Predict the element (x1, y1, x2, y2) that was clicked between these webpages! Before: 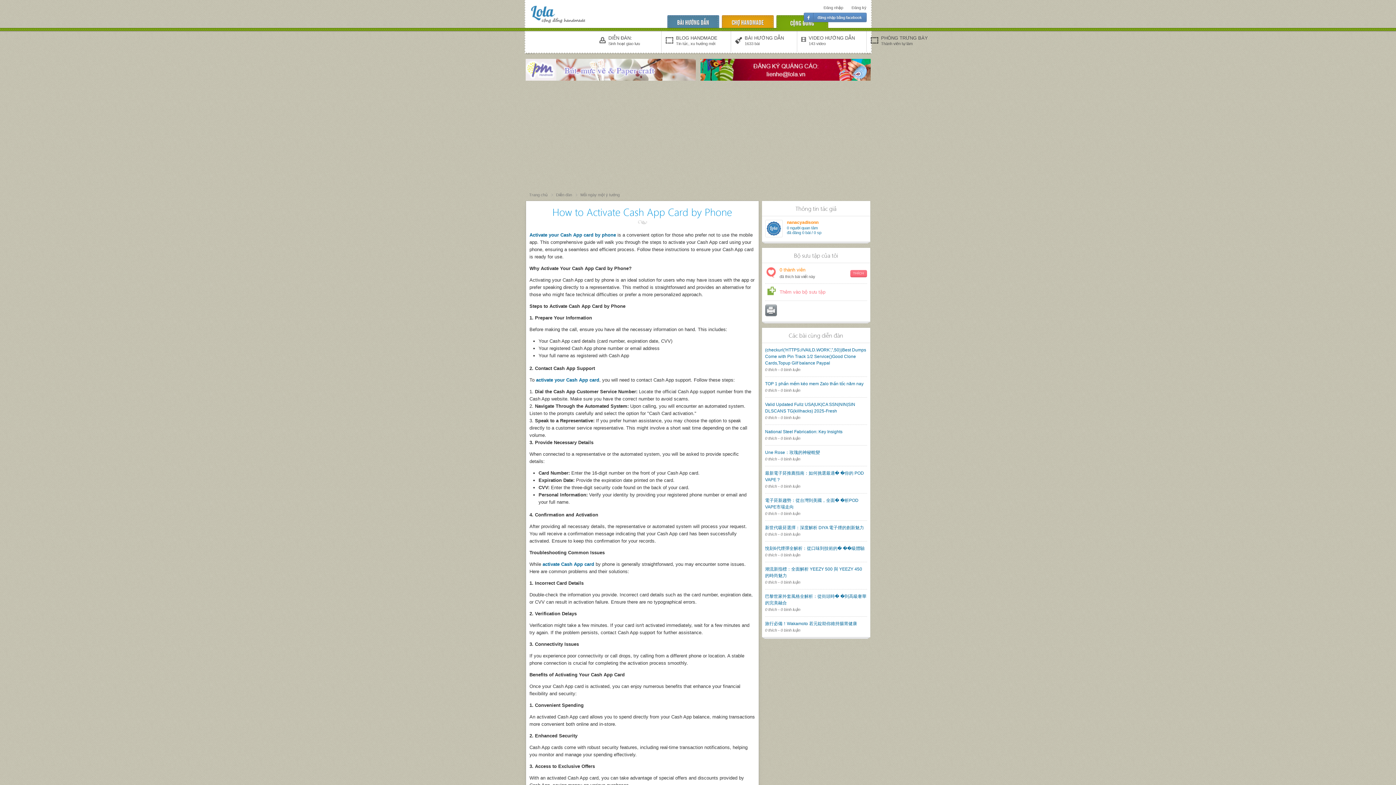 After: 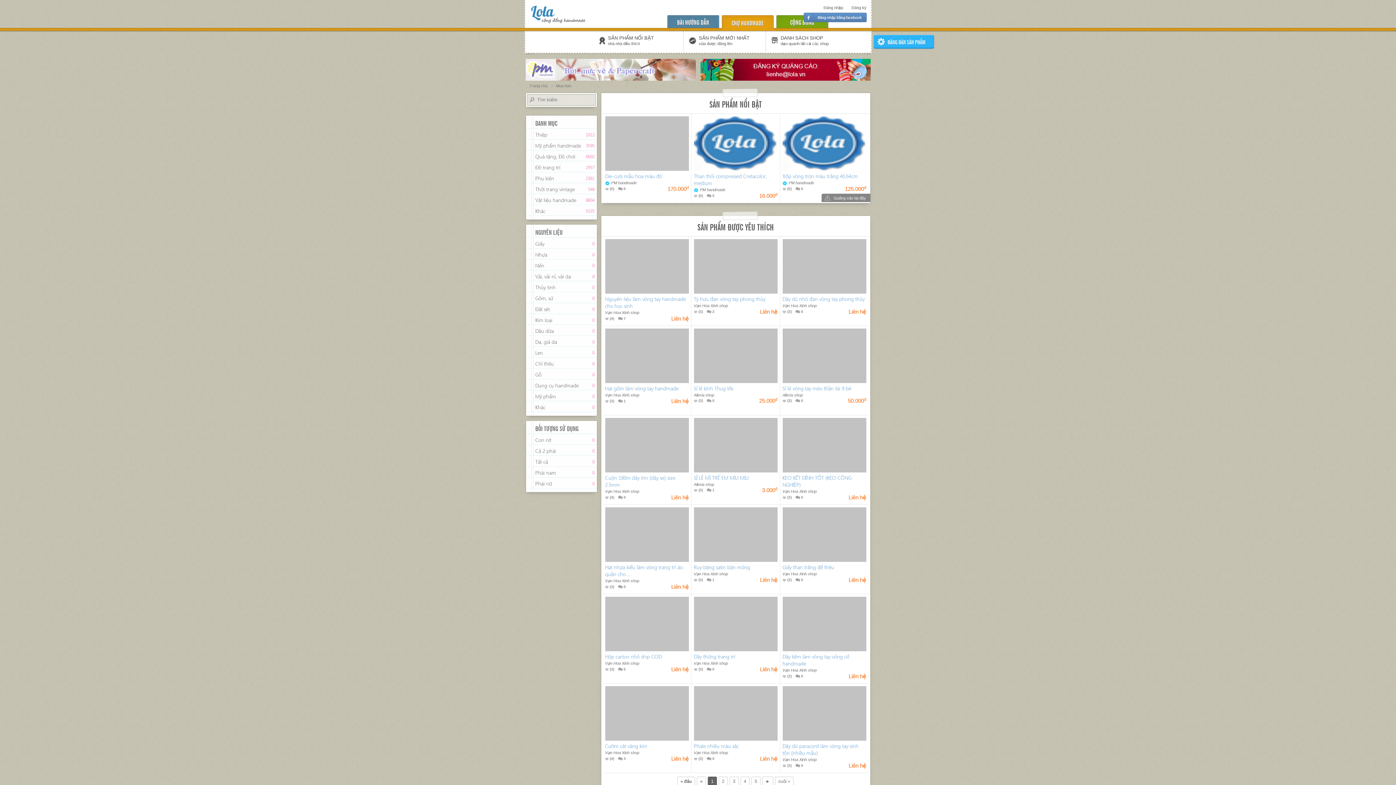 Action: bbox: (721, 15, 774, 30) label: CHỢ HANDMADE